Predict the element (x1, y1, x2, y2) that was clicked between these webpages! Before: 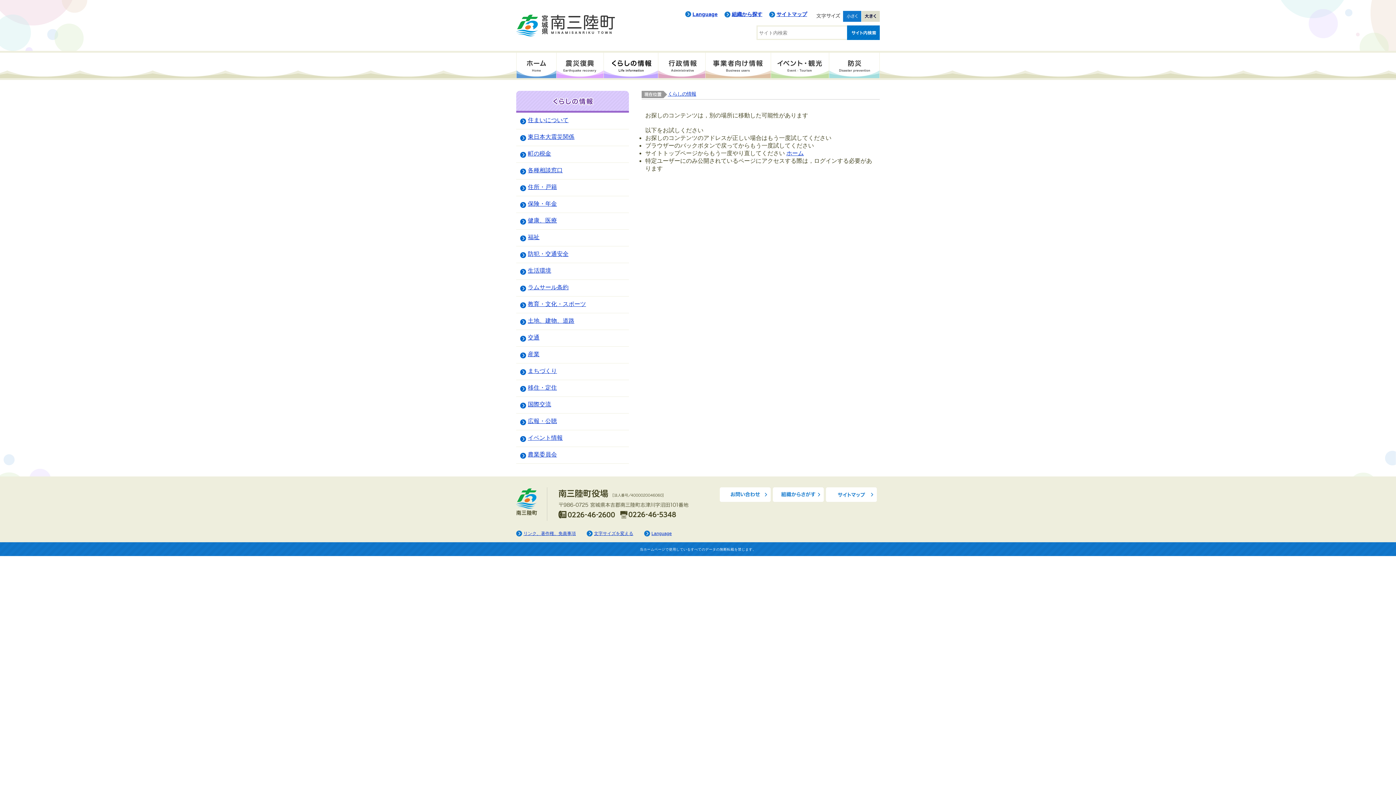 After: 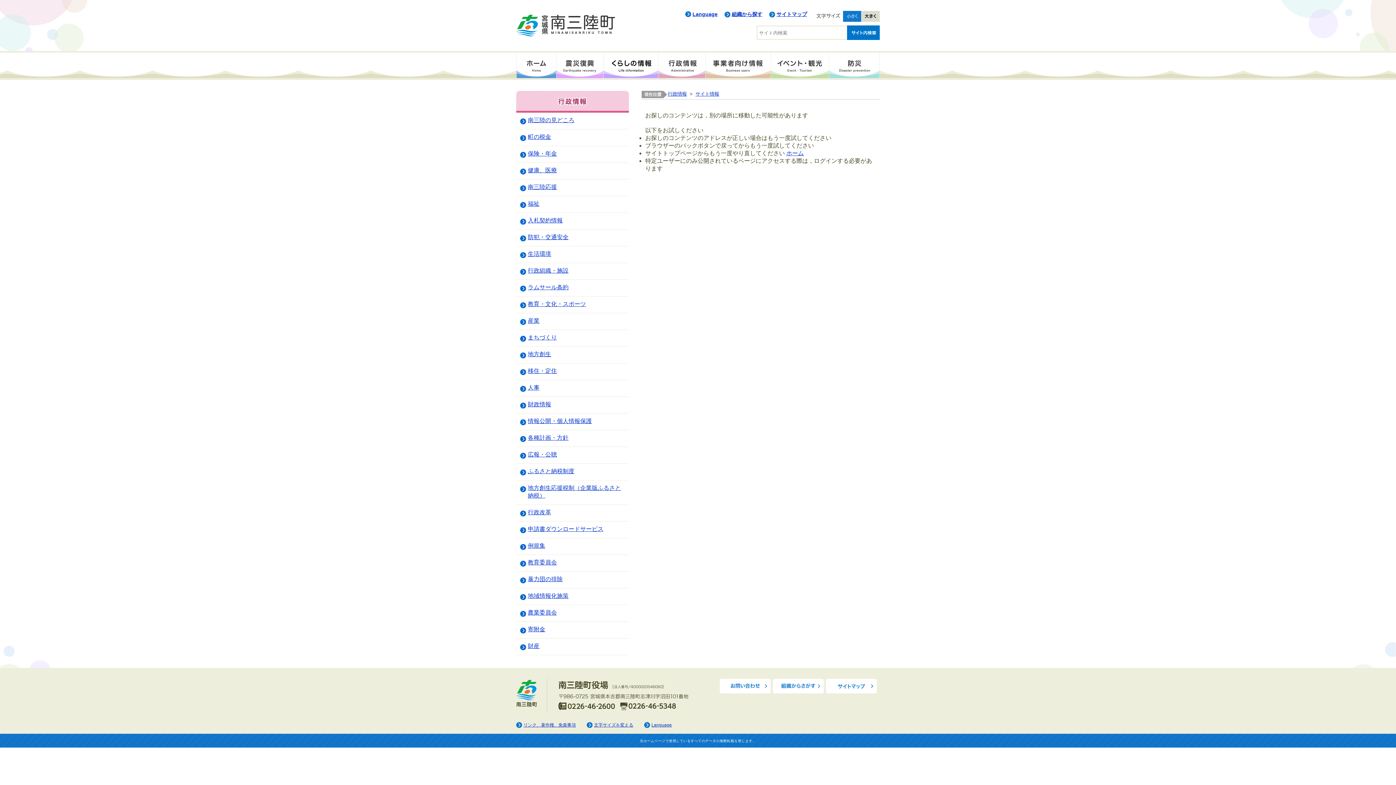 Action: label: 文字サイズを変える bbox: (586, 529, 633, 538)